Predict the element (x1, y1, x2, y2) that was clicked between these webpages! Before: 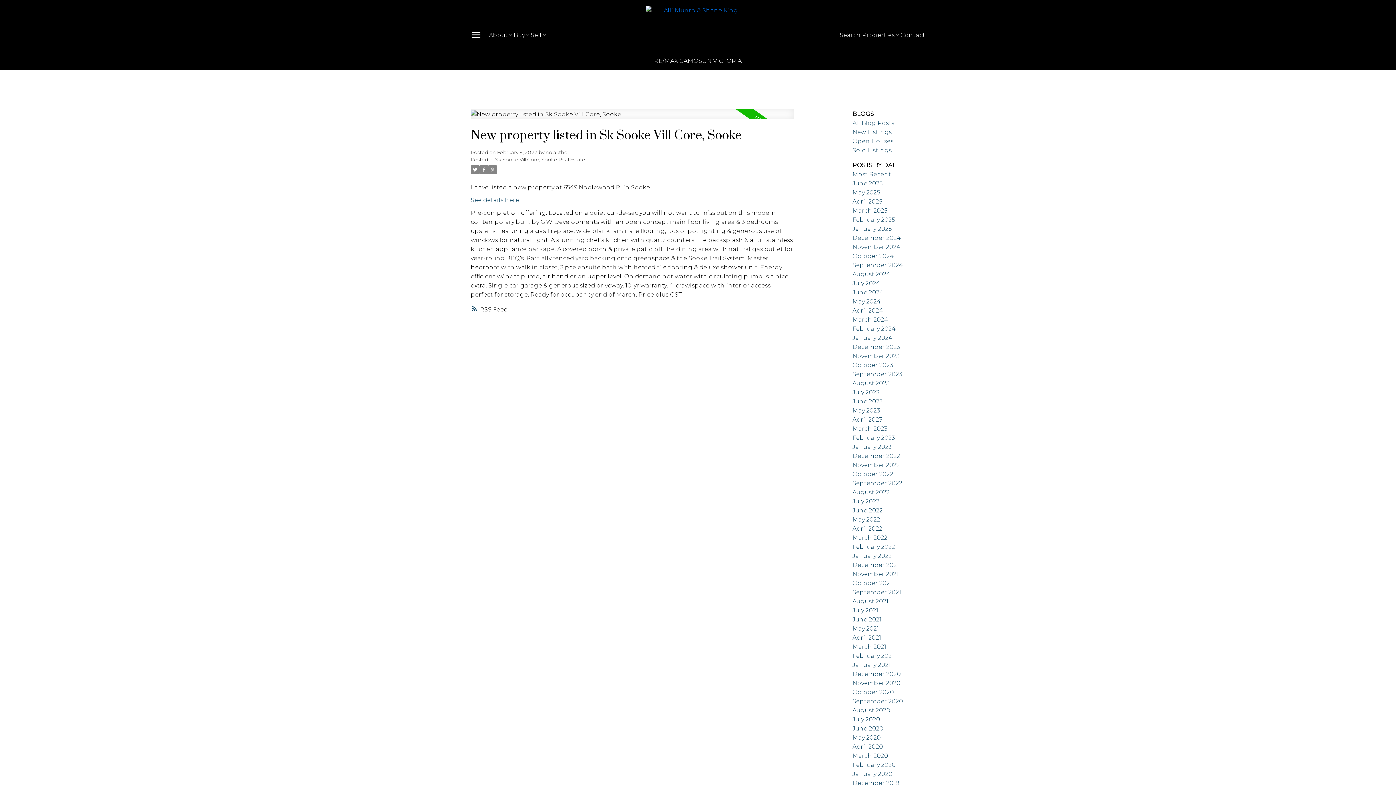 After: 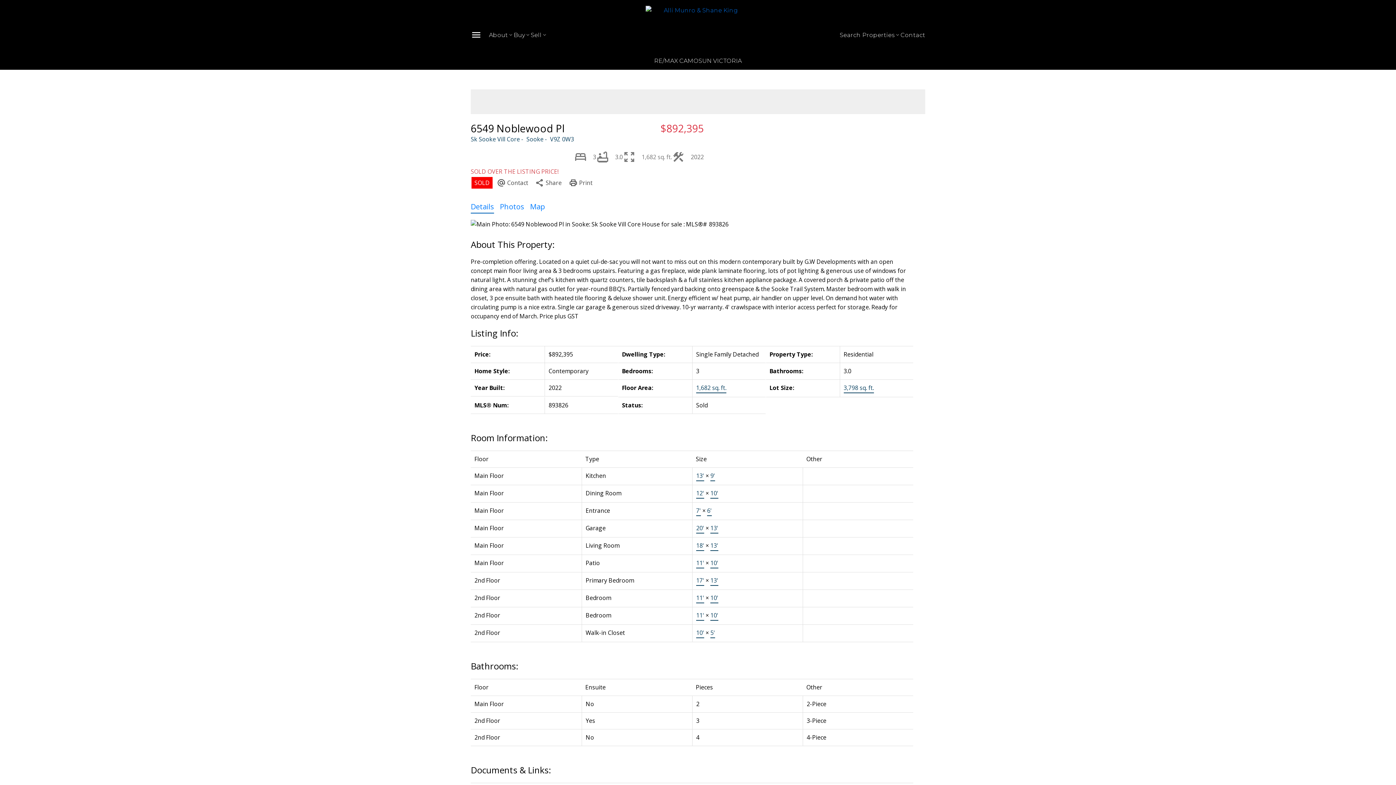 Action: label: See details here bbox: (470, 196, 519, 203)